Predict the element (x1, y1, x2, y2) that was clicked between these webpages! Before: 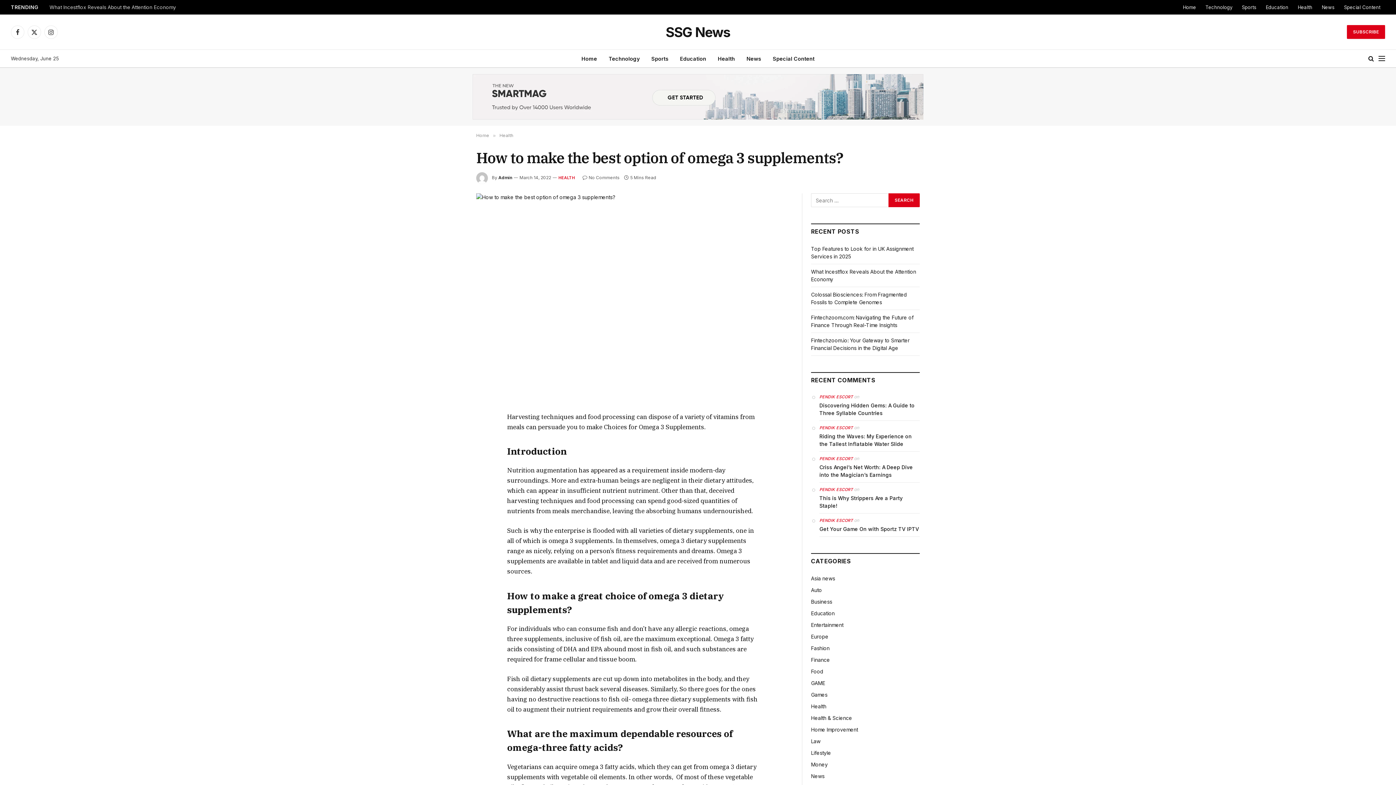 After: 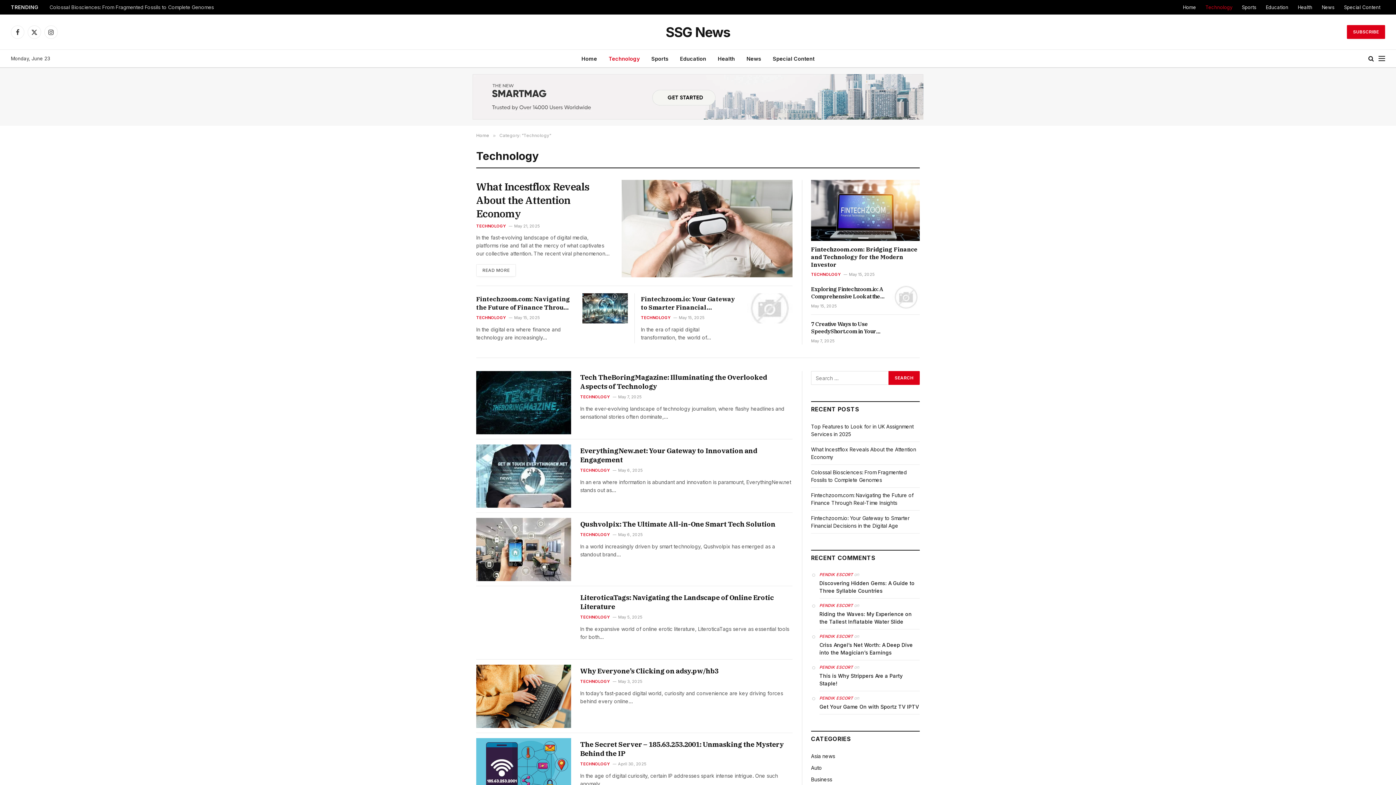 Action: label: Technology bbox: (603, 49, 645, 67)